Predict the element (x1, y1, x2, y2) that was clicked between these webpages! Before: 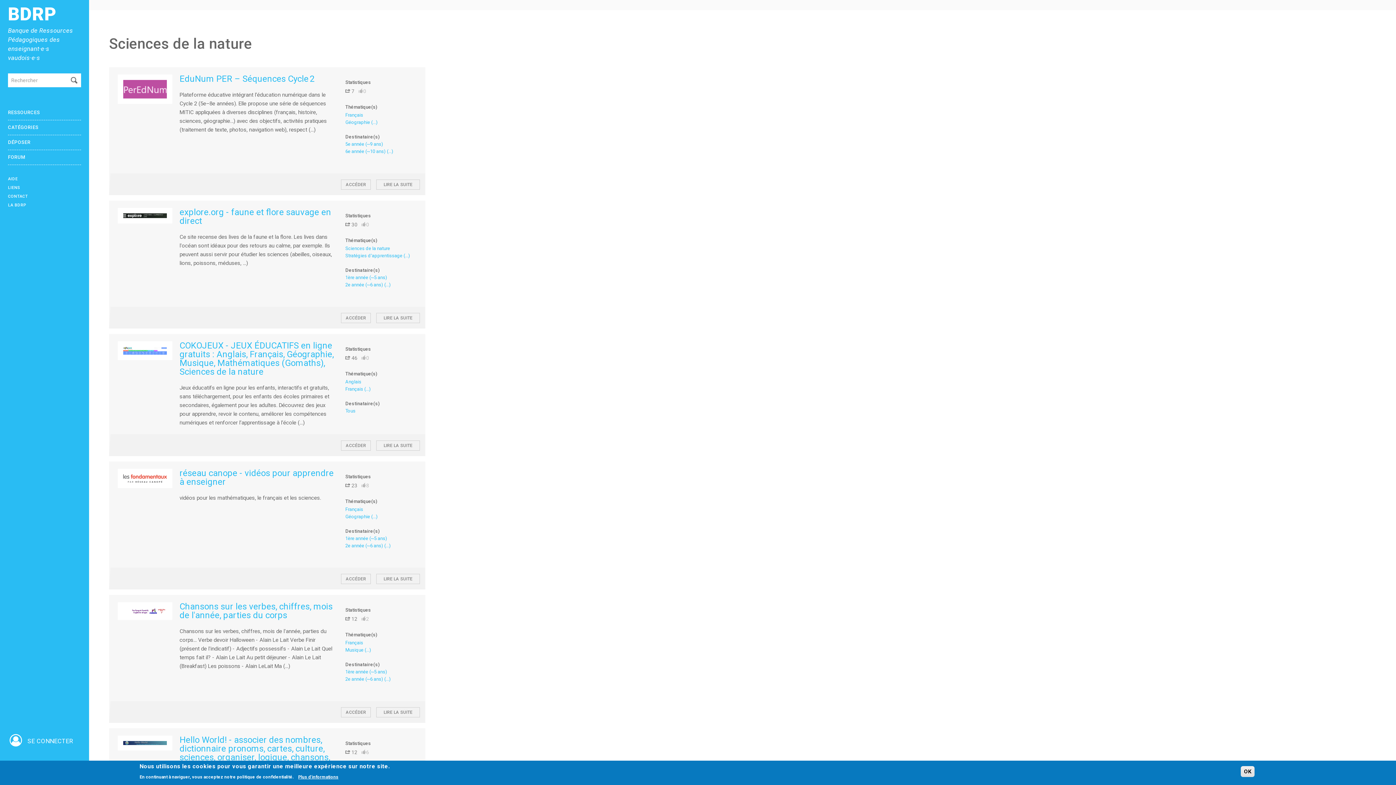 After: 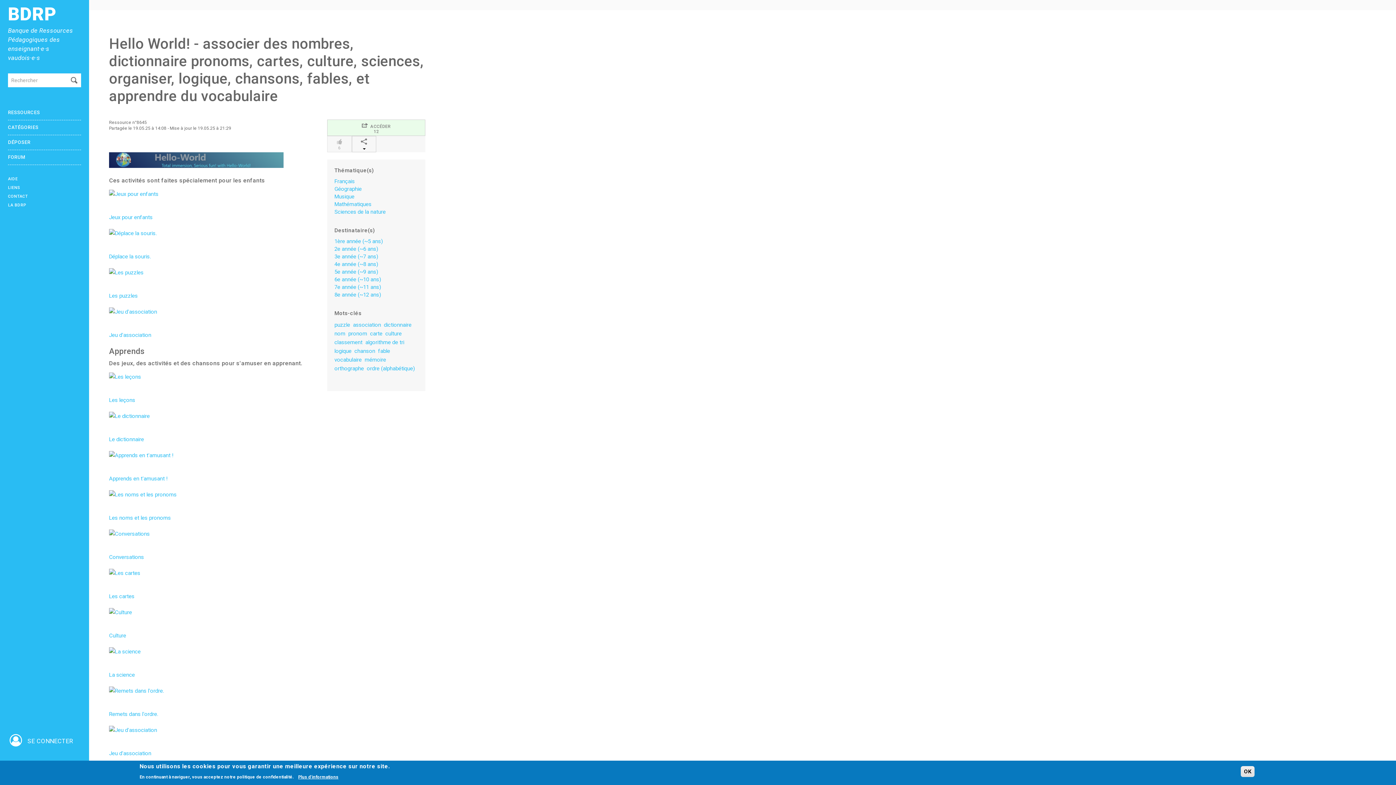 Action: bbox: (117, 736, 172, 750)